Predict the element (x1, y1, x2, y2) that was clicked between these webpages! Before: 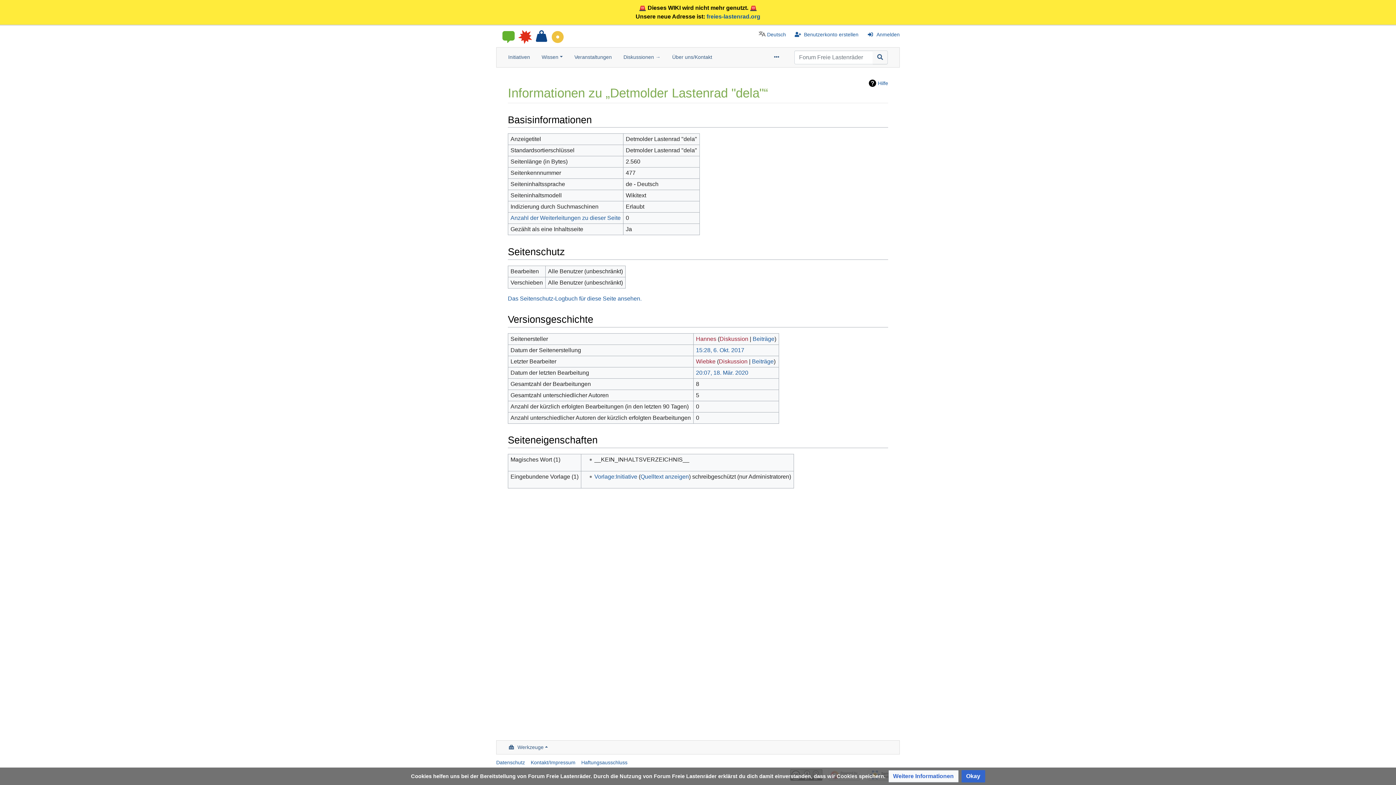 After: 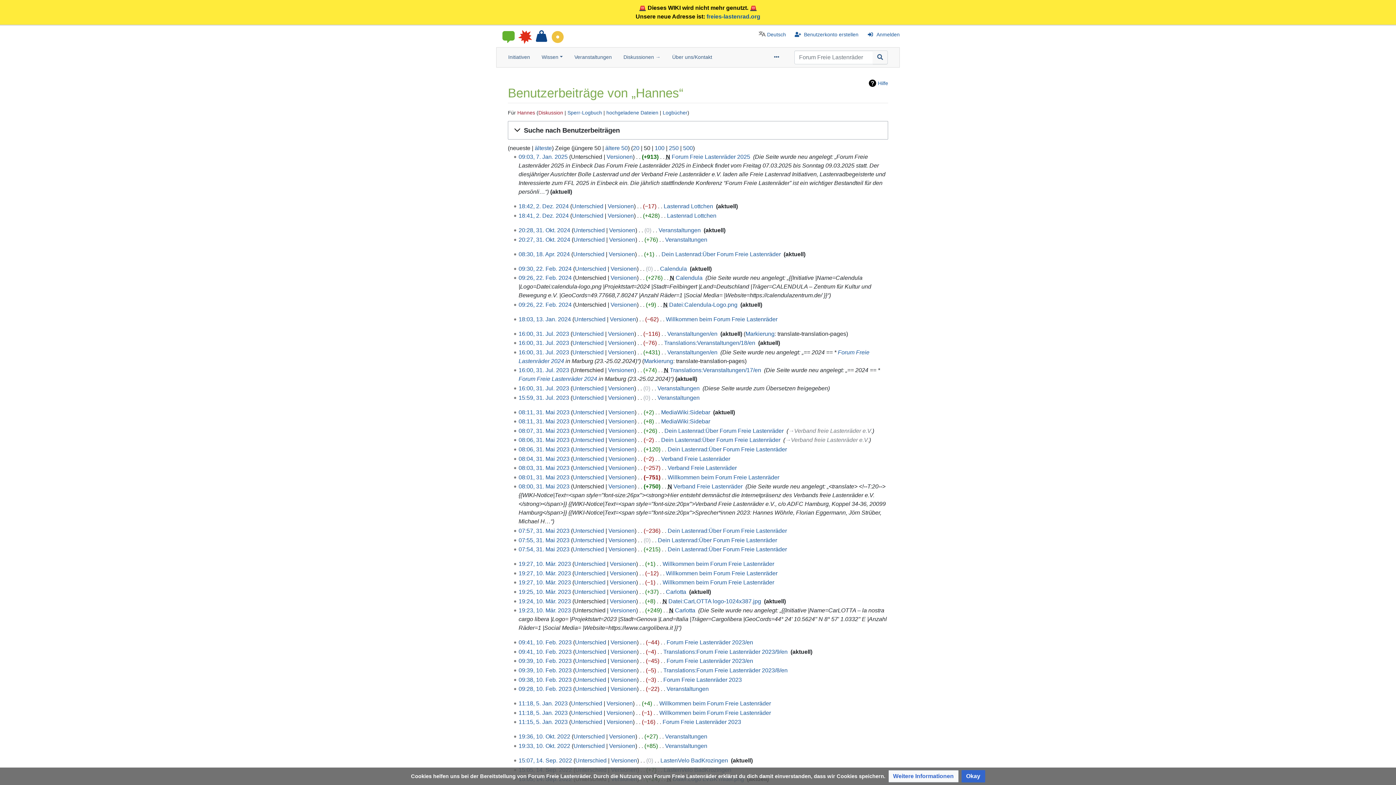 Action: label: Beiträge bbox: (752, 335, 774, 342)